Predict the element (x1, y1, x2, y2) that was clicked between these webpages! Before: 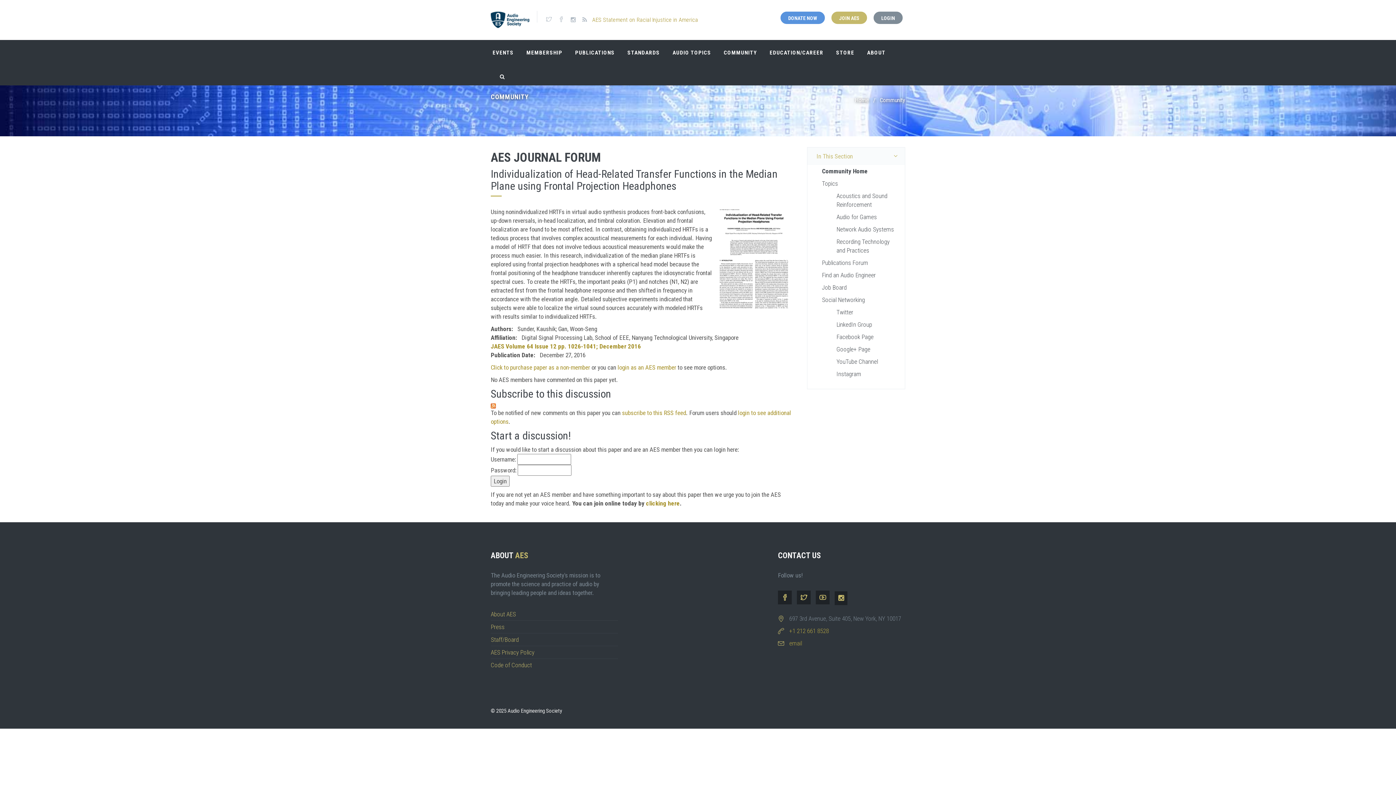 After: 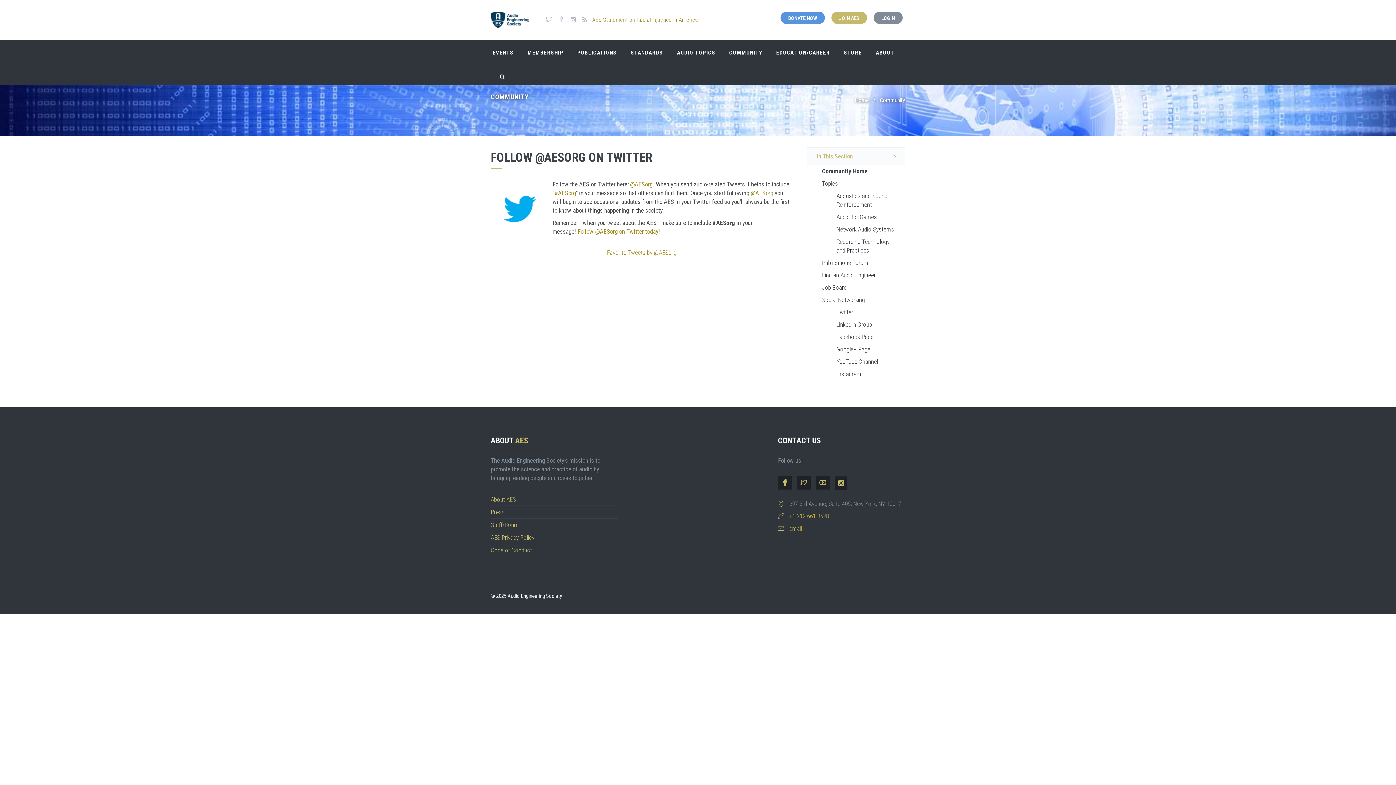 Action: bbox: (822, 306, 905, 318) label: Twitter